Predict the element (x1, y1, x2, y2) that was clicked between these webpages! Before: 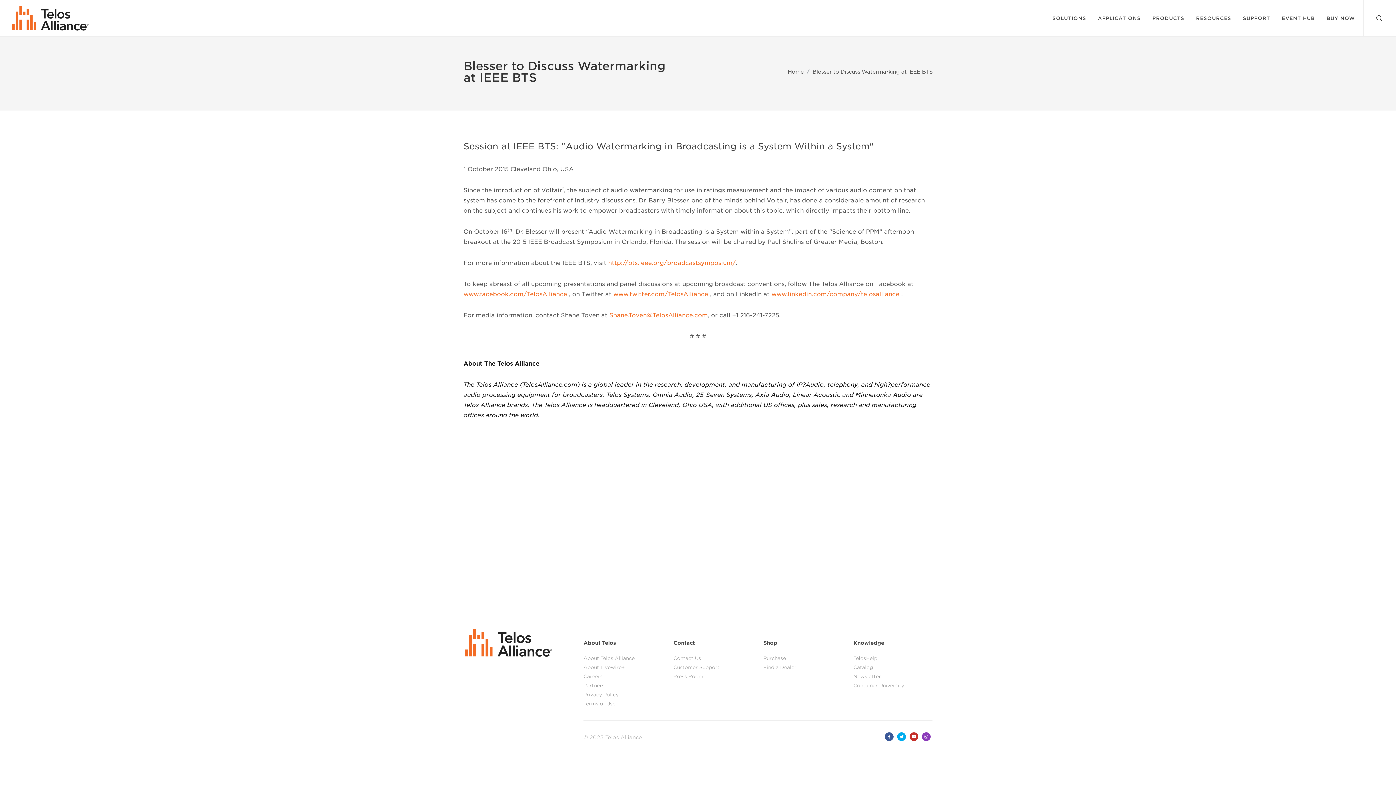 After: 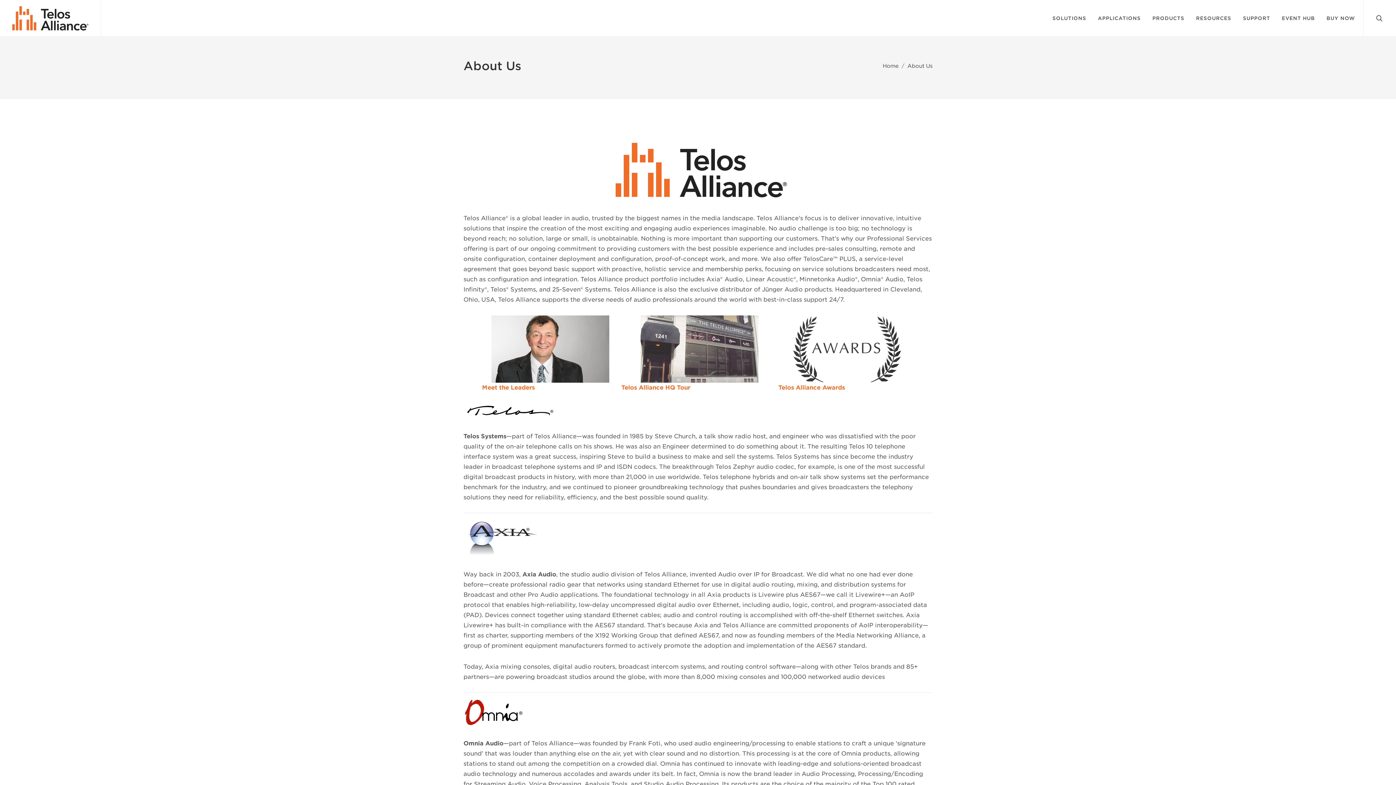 Action: label: About Telos Alliance bbox: (583, 654, 636, 662)